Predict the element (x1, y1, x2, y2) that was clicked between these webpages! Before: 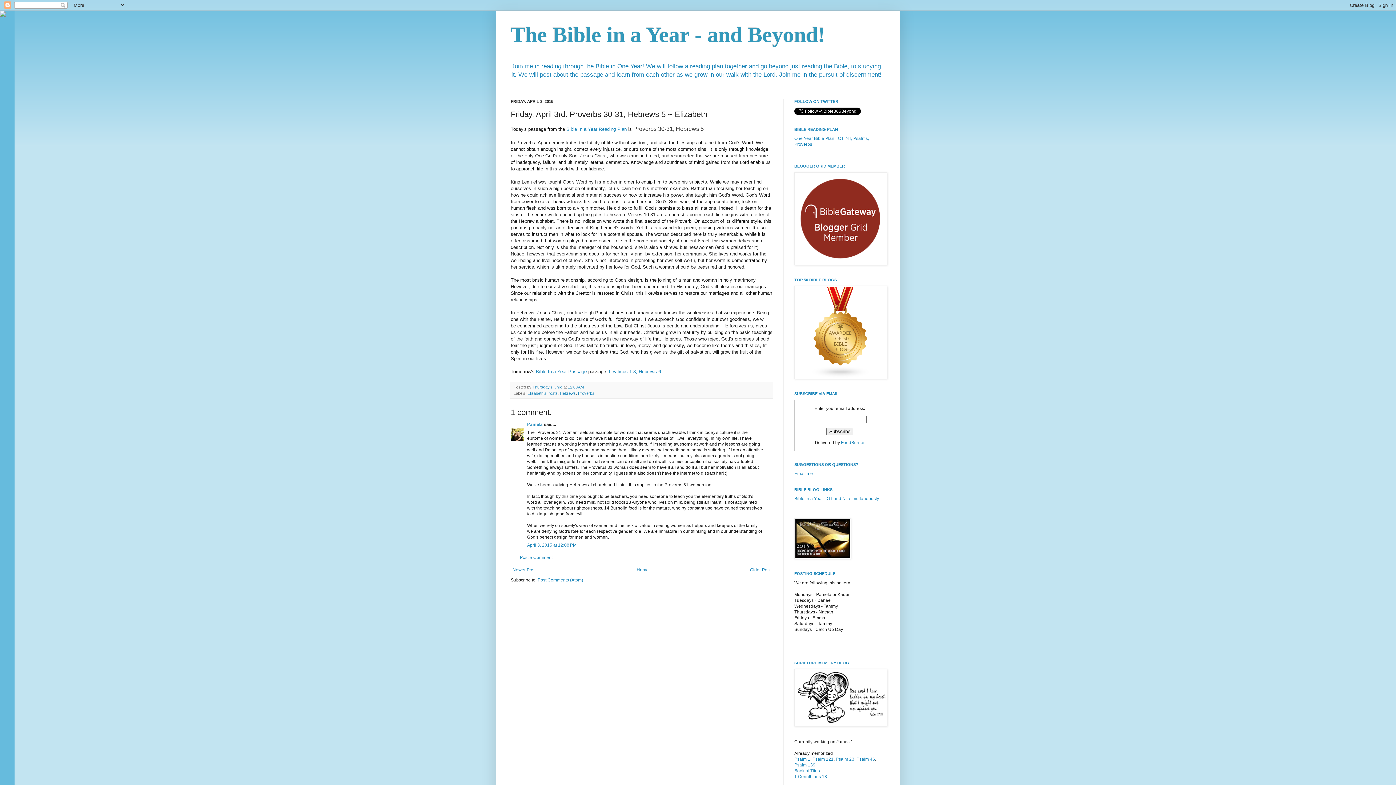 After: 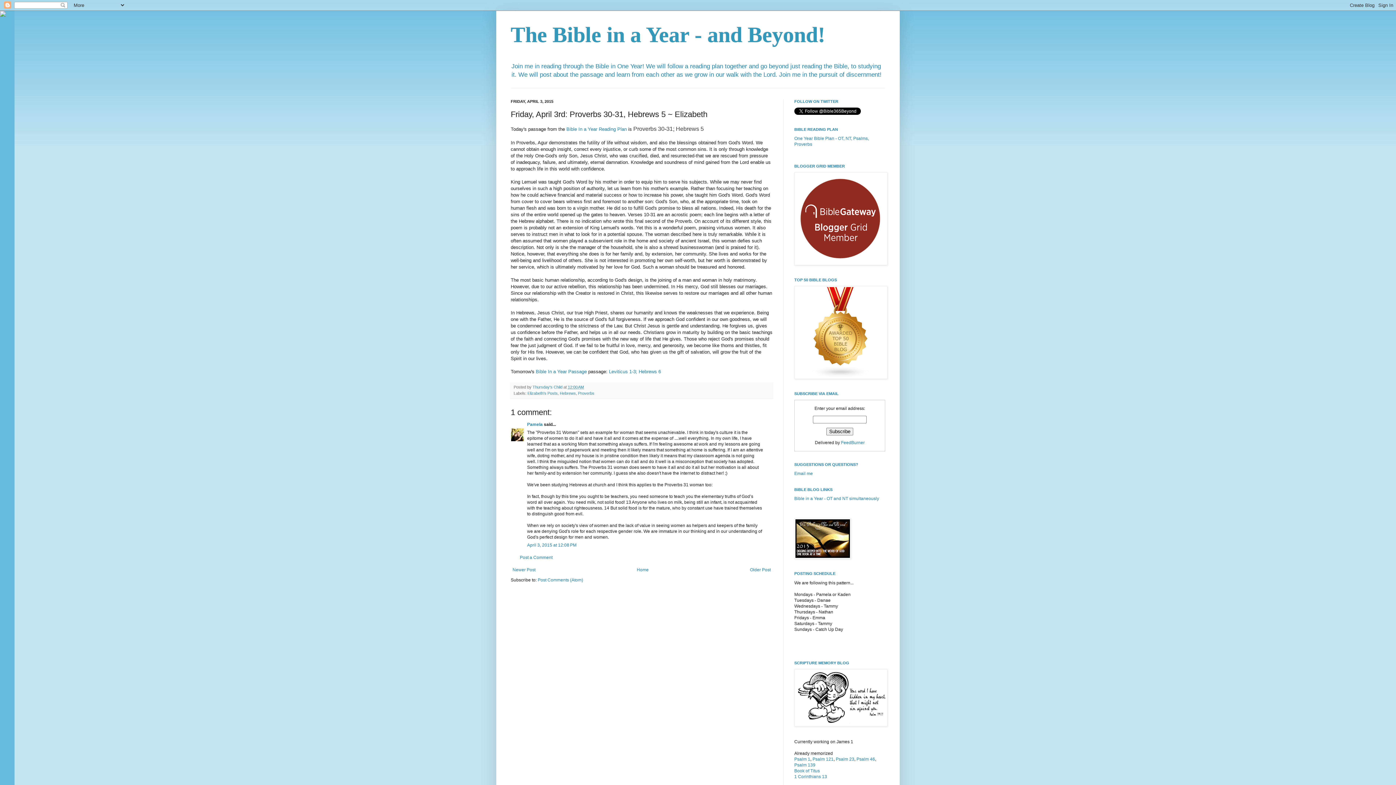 Action: bbox: (568, 385, 584, 389) label: 12:00 AM